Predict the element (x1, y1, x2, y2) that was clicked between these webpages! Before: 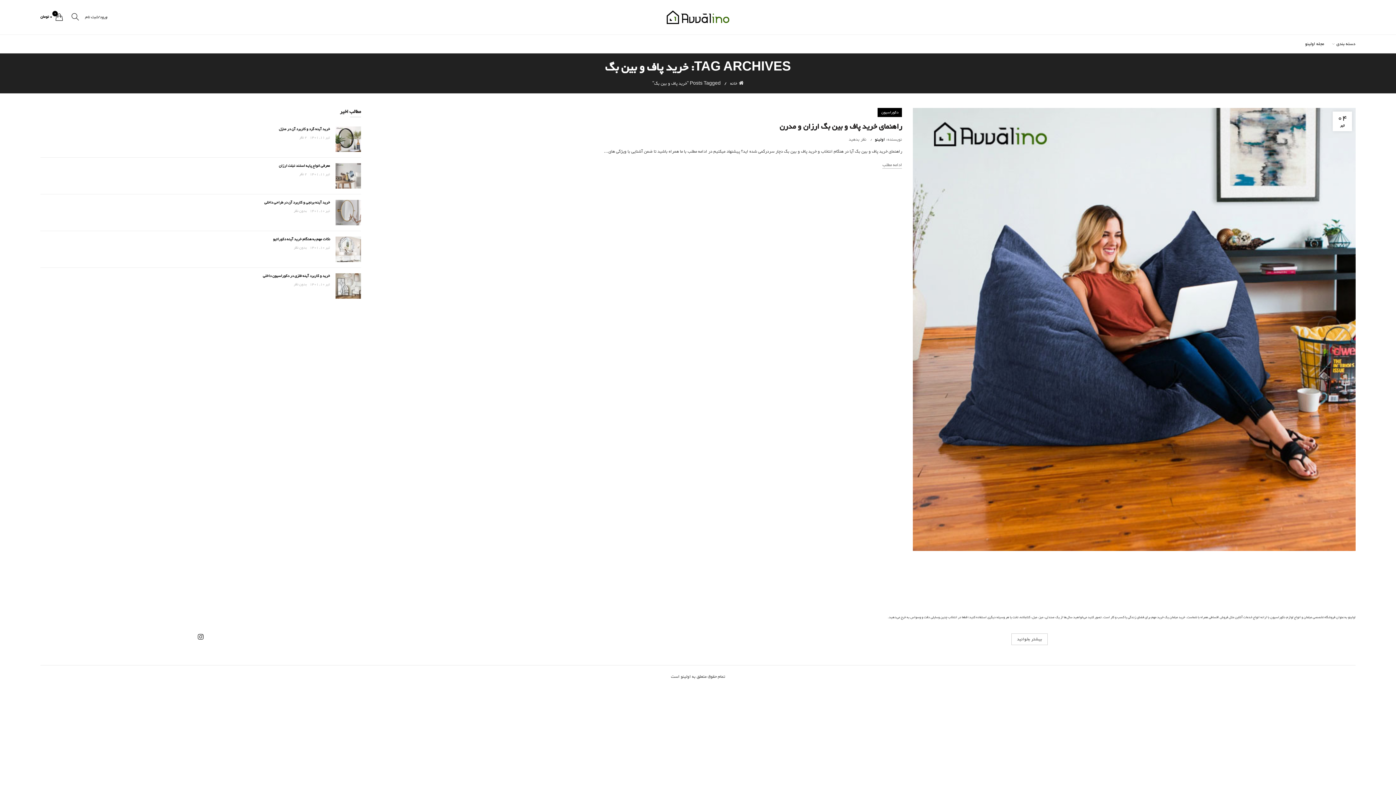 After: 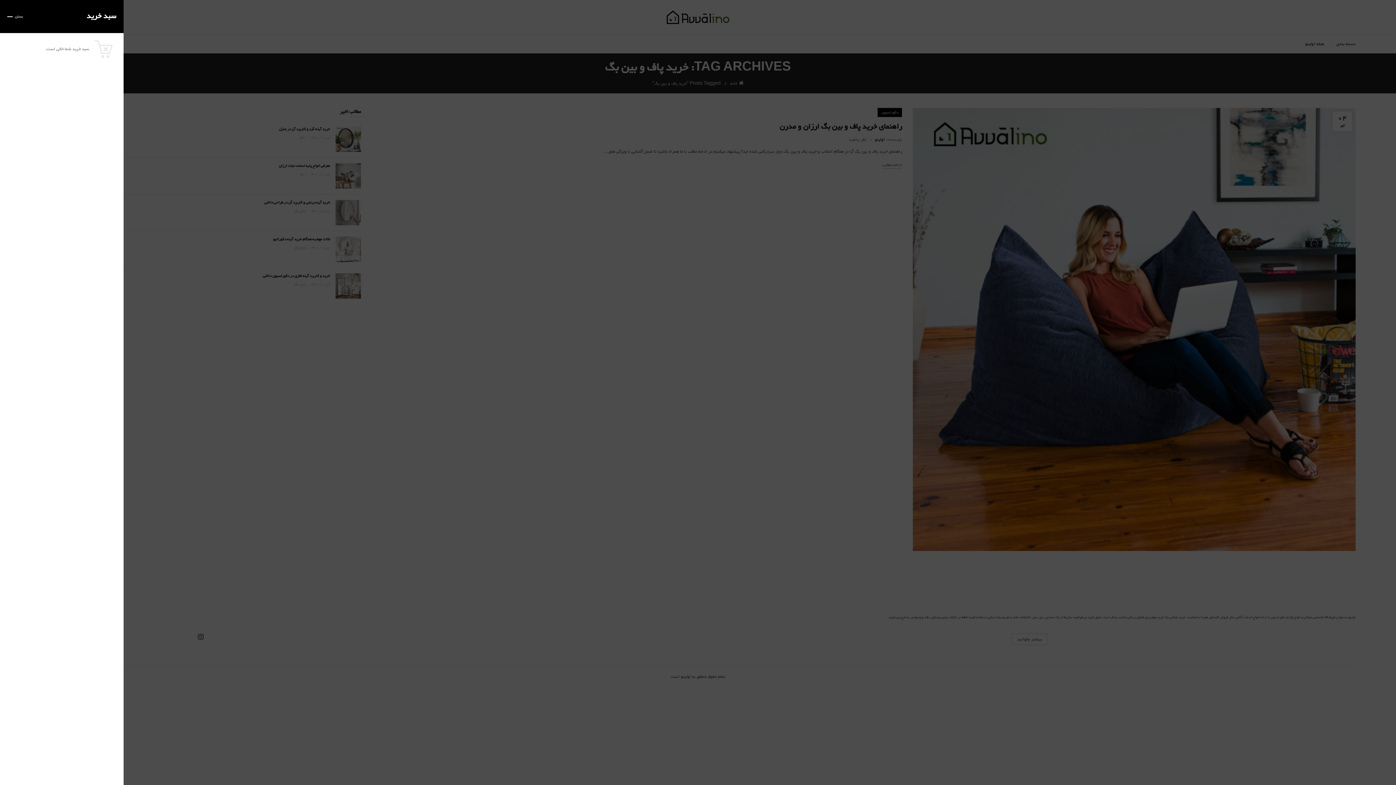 Action: bbox: (40, 11, 64, 22) label:  
0
0 تومان